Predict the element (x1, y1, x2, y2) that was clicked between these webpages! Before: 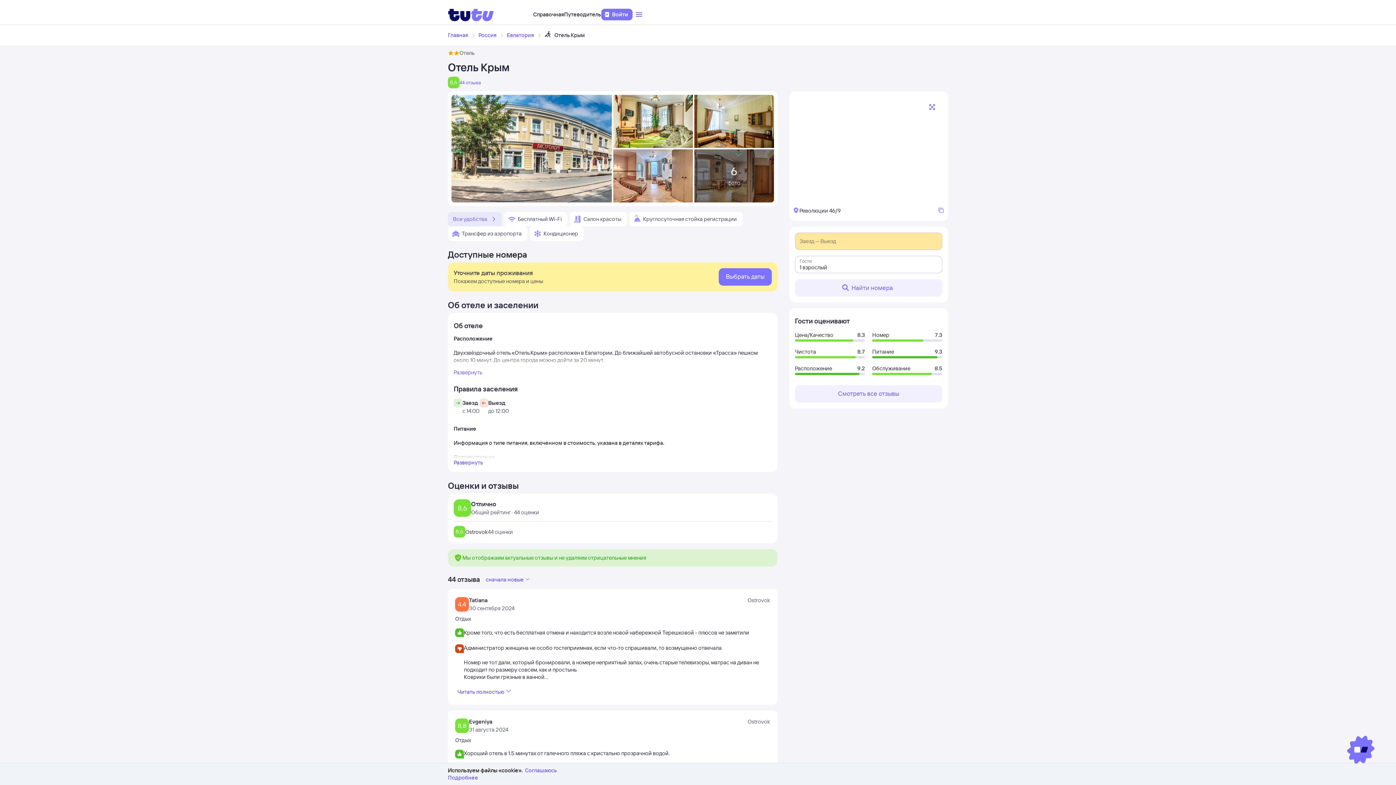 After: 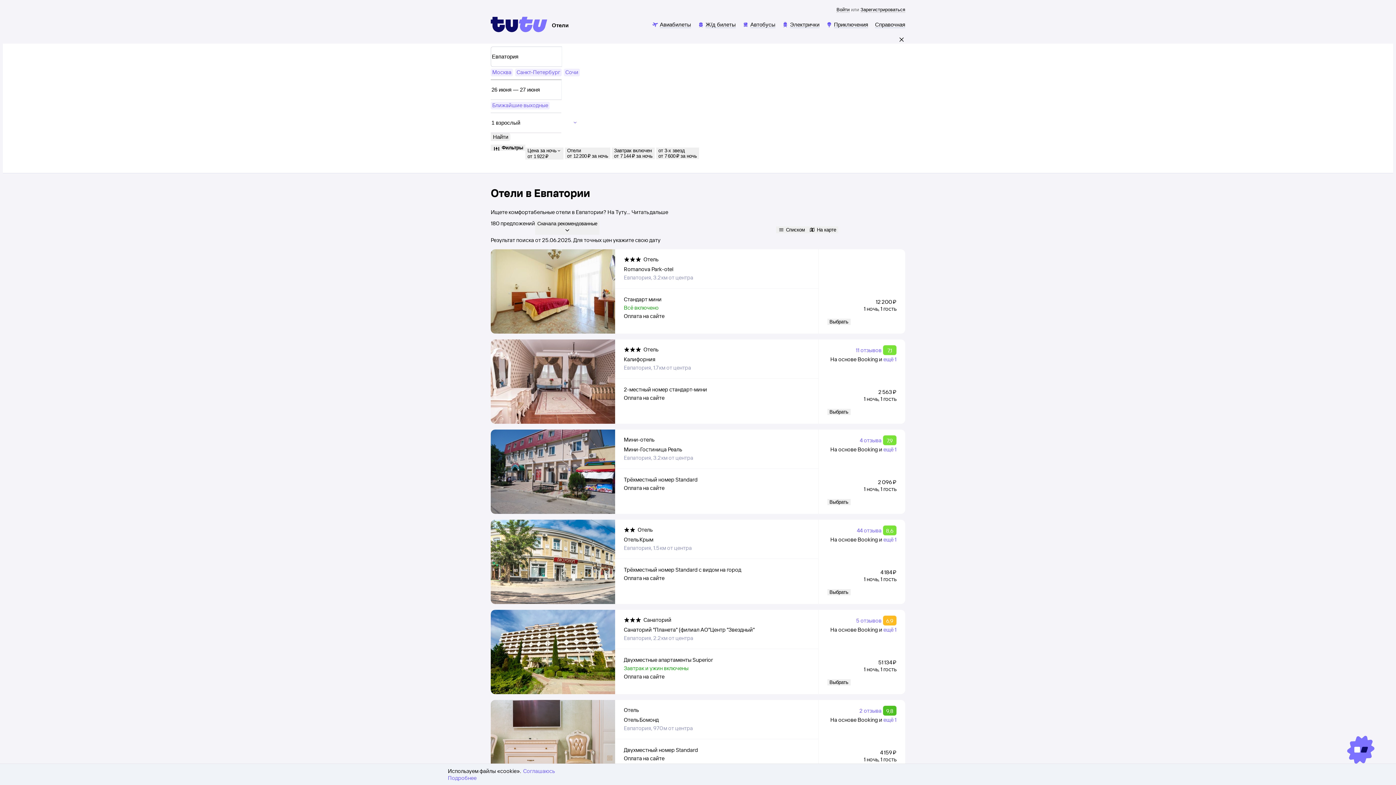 Action: label: Евпатория bbox: (506, 31, 534, 38)